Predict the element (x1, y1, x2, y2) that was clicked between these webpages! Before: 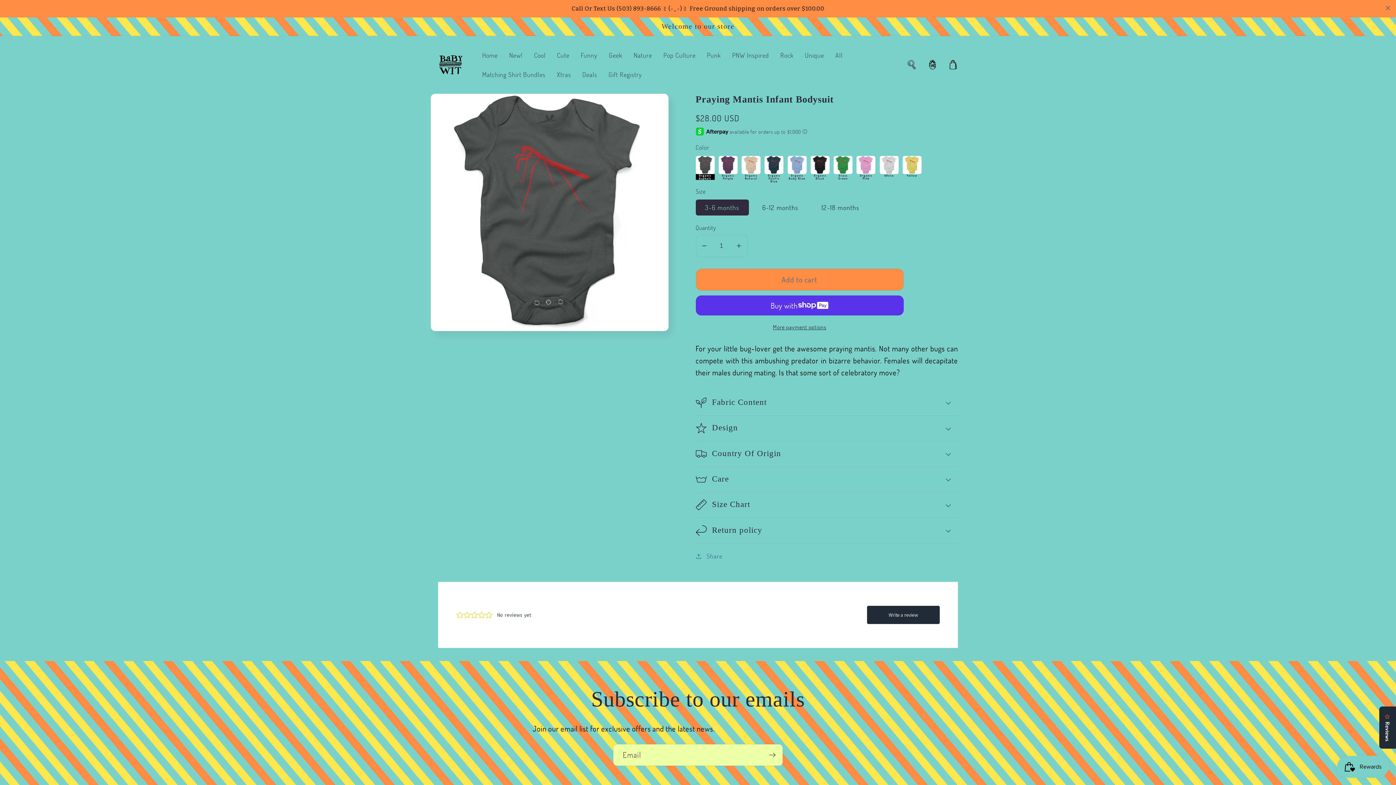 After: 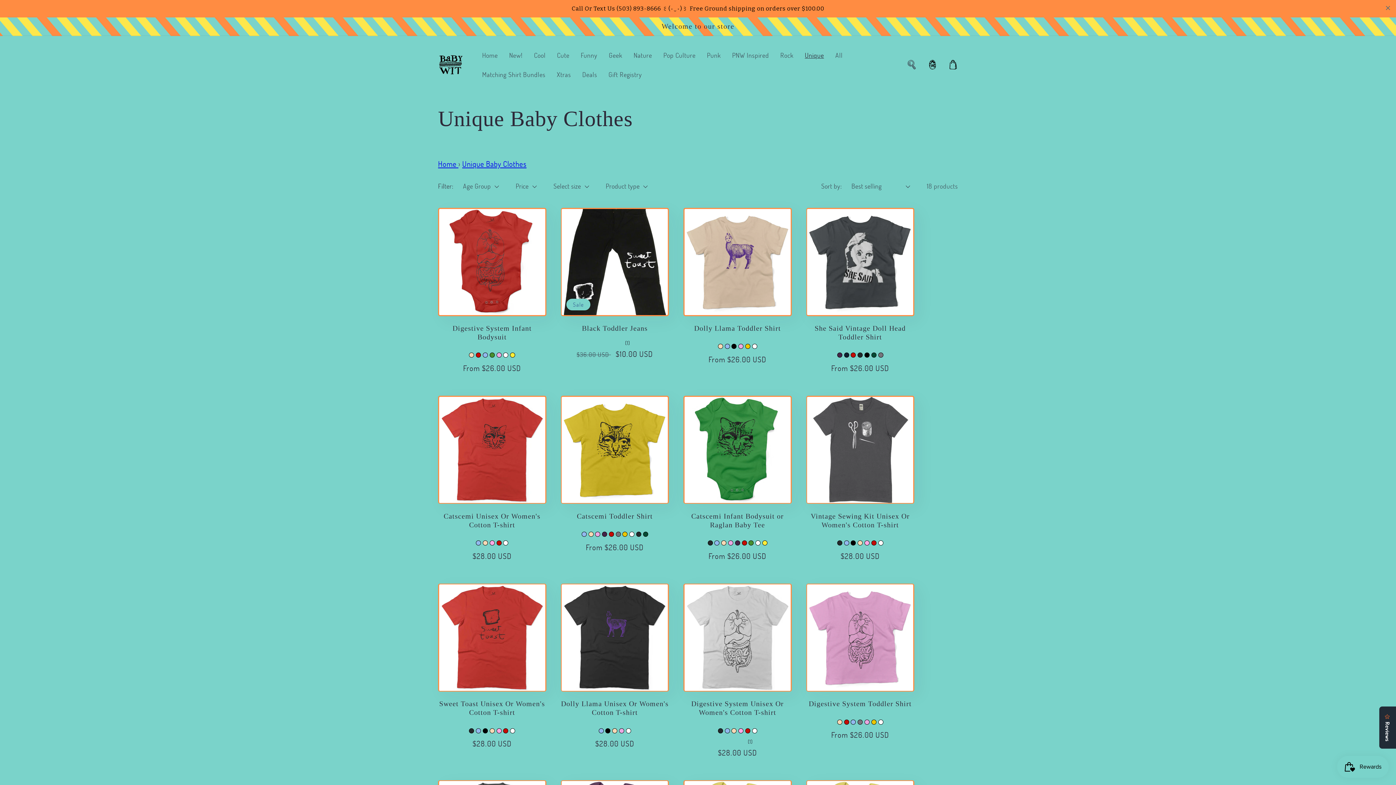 Action: bbox: (799, 28, 829, 47) label: Unique